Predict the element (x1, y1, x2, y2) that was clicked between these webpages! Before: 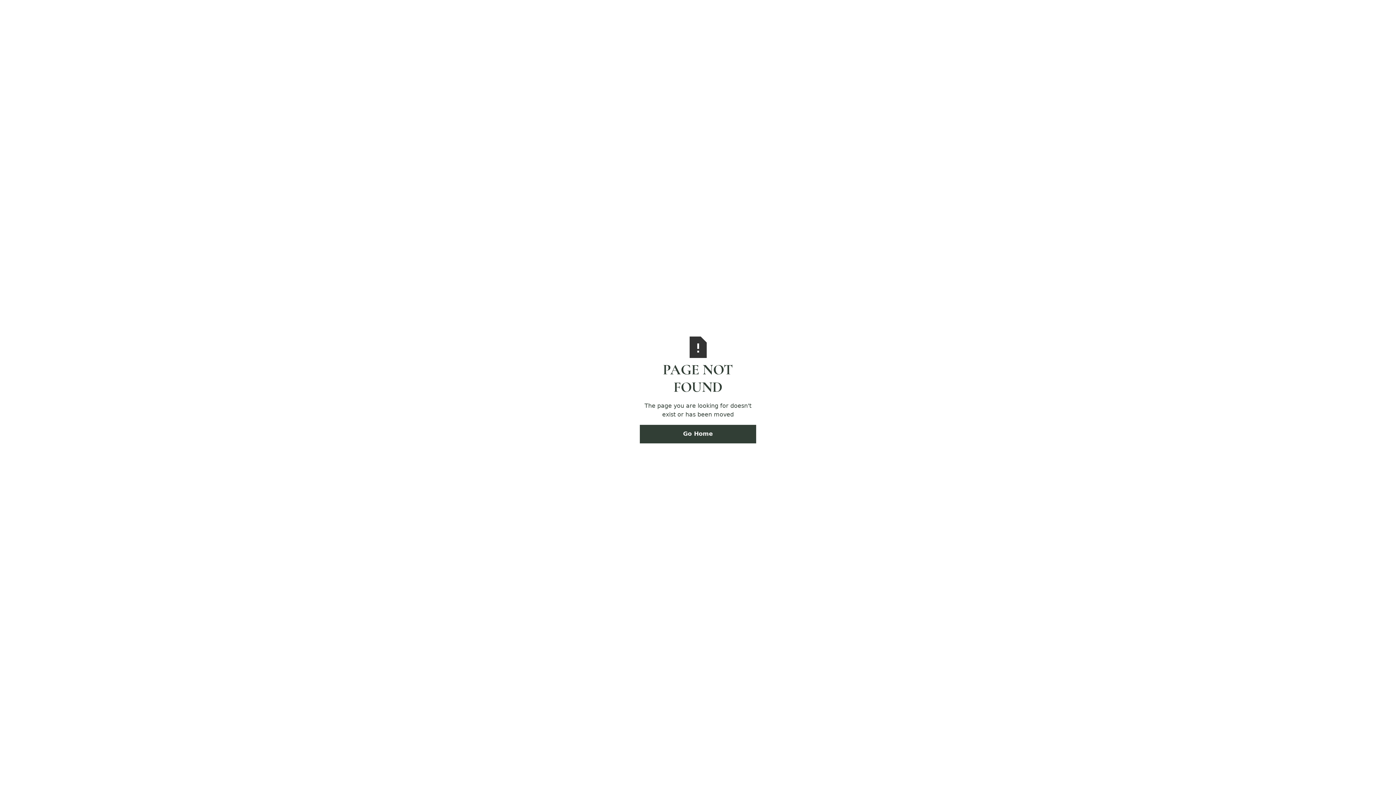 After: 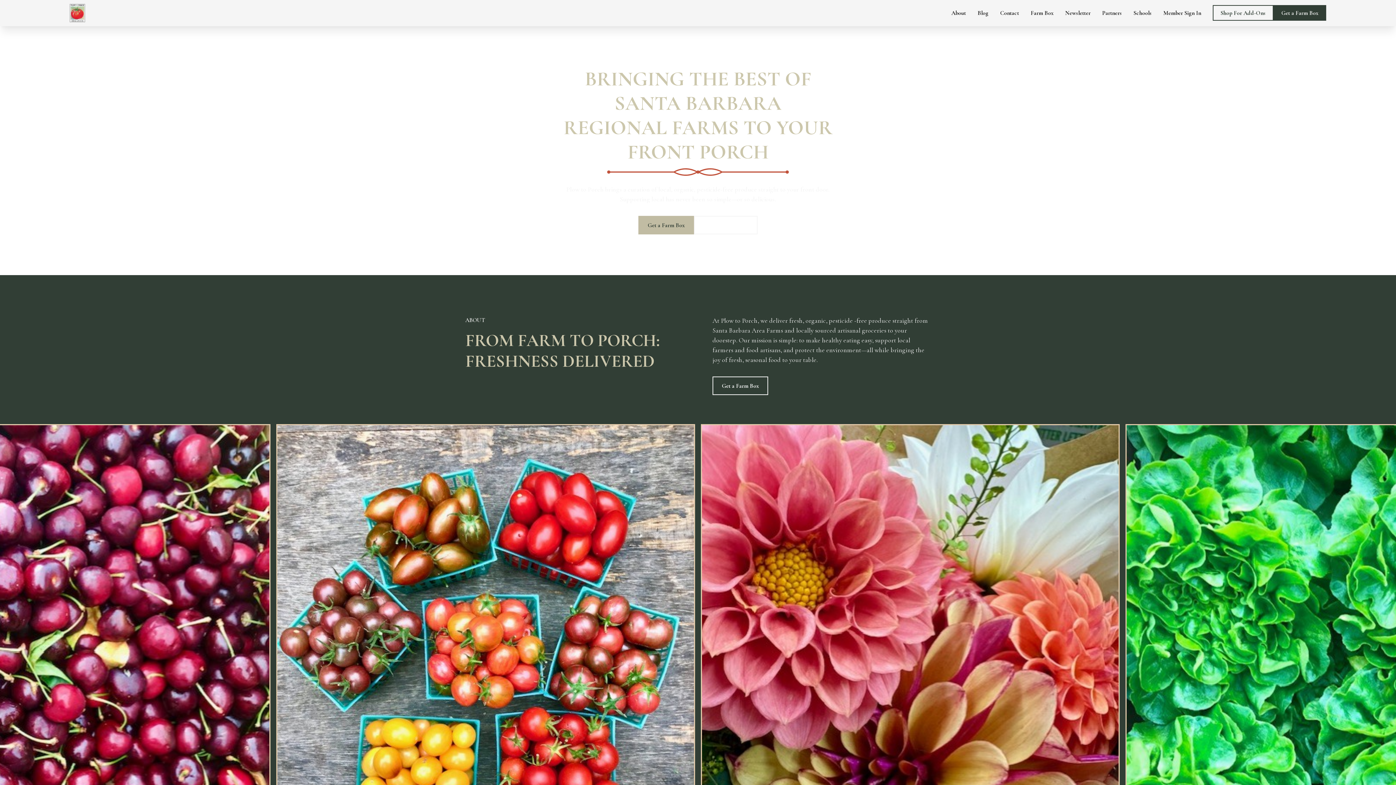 Action: label: Go Home bbox: (640, 424, 756, 443)